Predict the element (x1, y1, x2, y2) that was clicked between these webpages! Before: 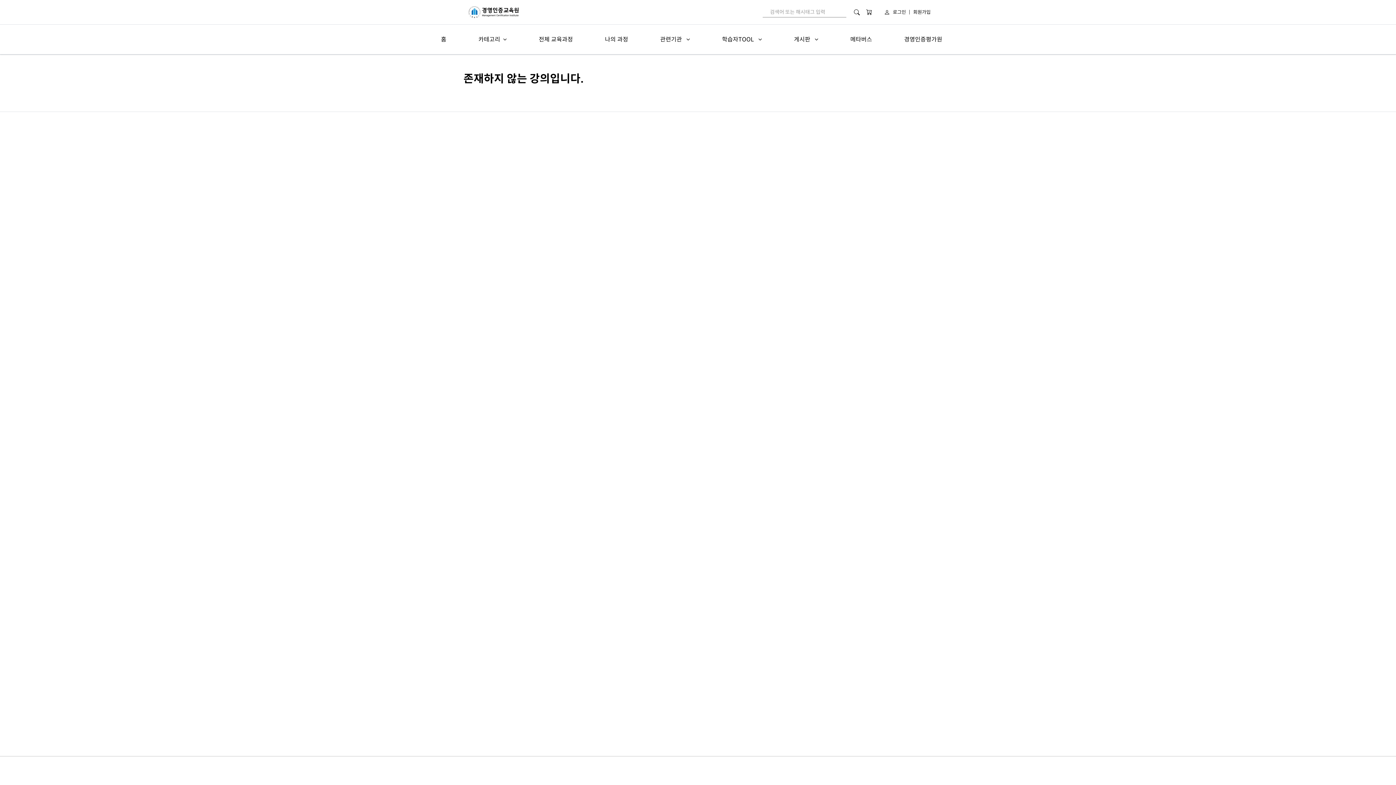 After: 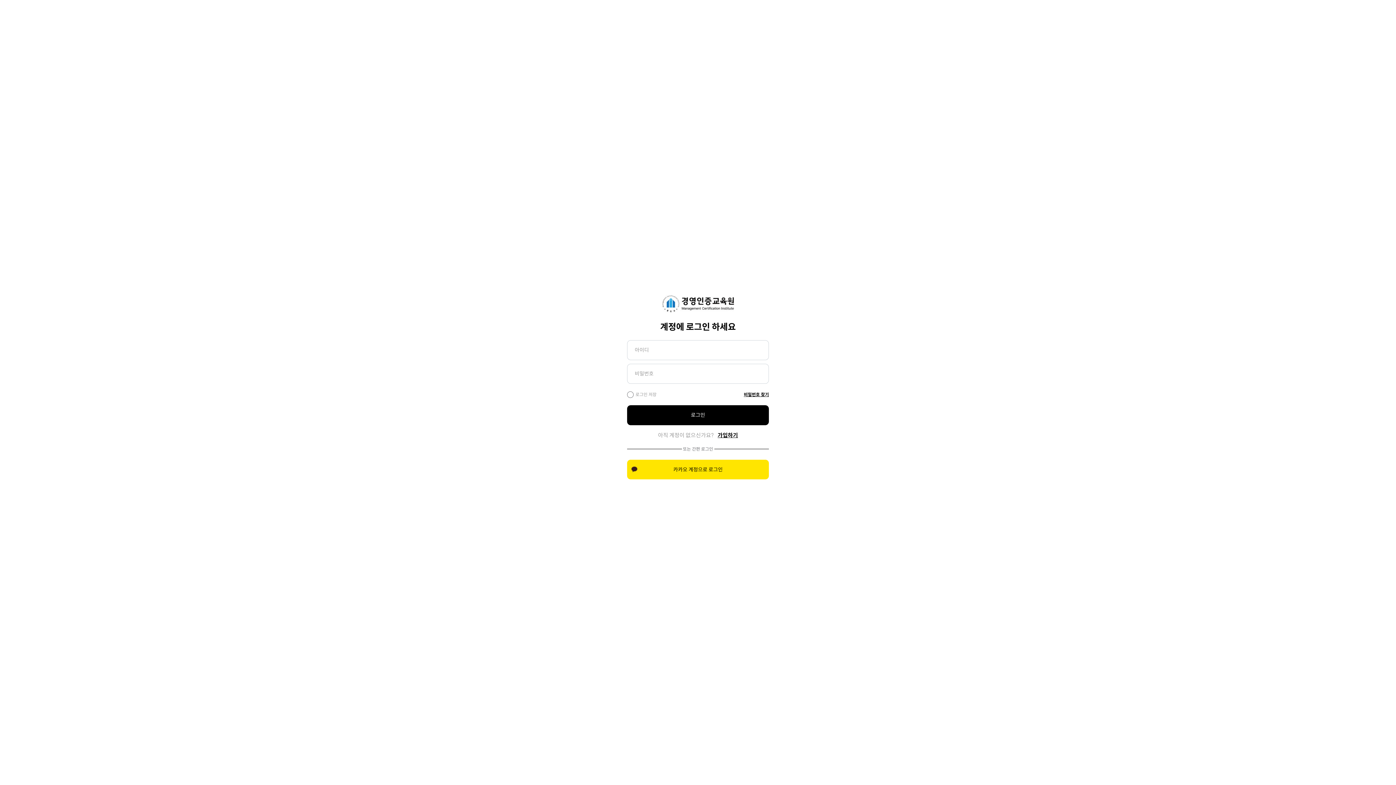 Action: bbox: (866, 8, 872, 15)